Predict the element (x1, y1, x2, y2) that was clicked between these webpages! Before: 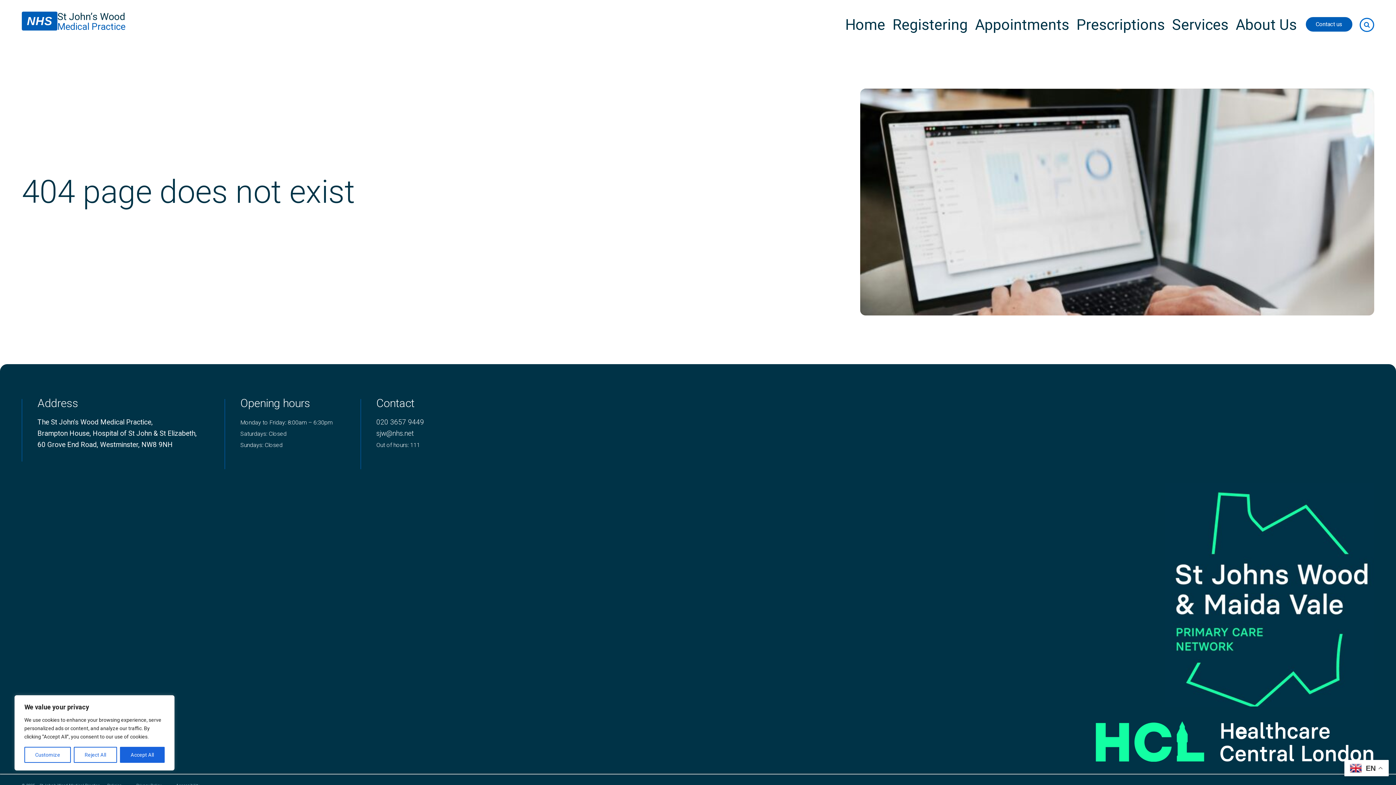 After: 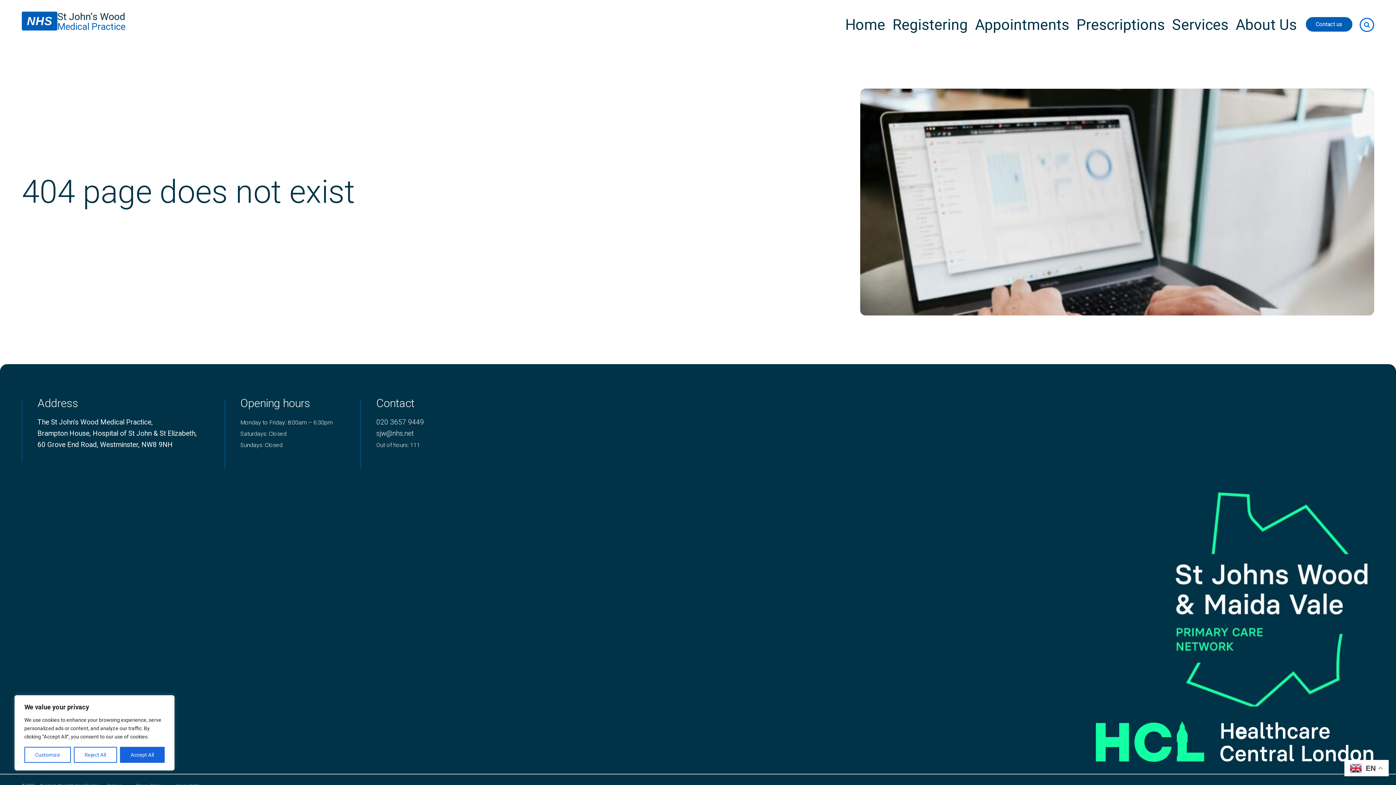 Action: bbox: (240, 430, 286, 437) label: Saturdays: Closed